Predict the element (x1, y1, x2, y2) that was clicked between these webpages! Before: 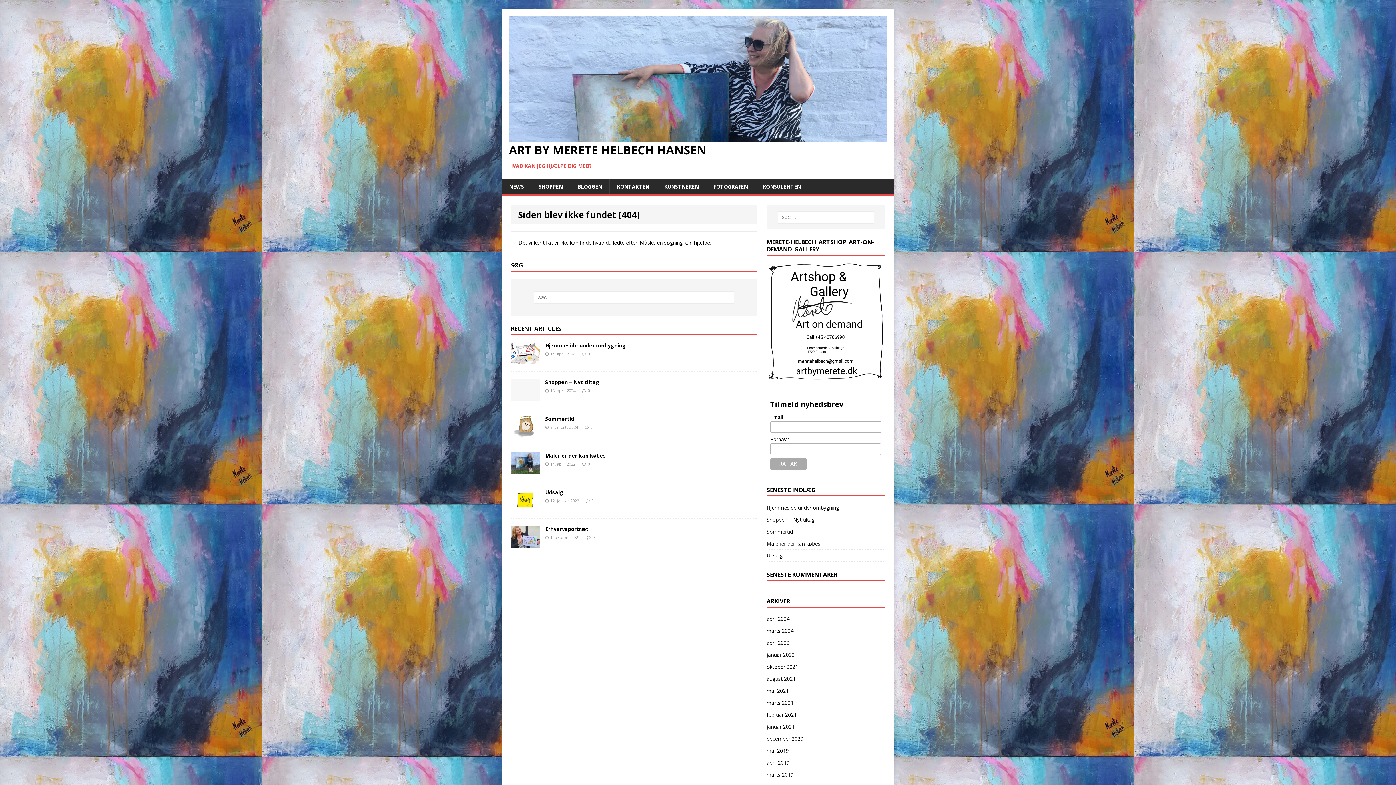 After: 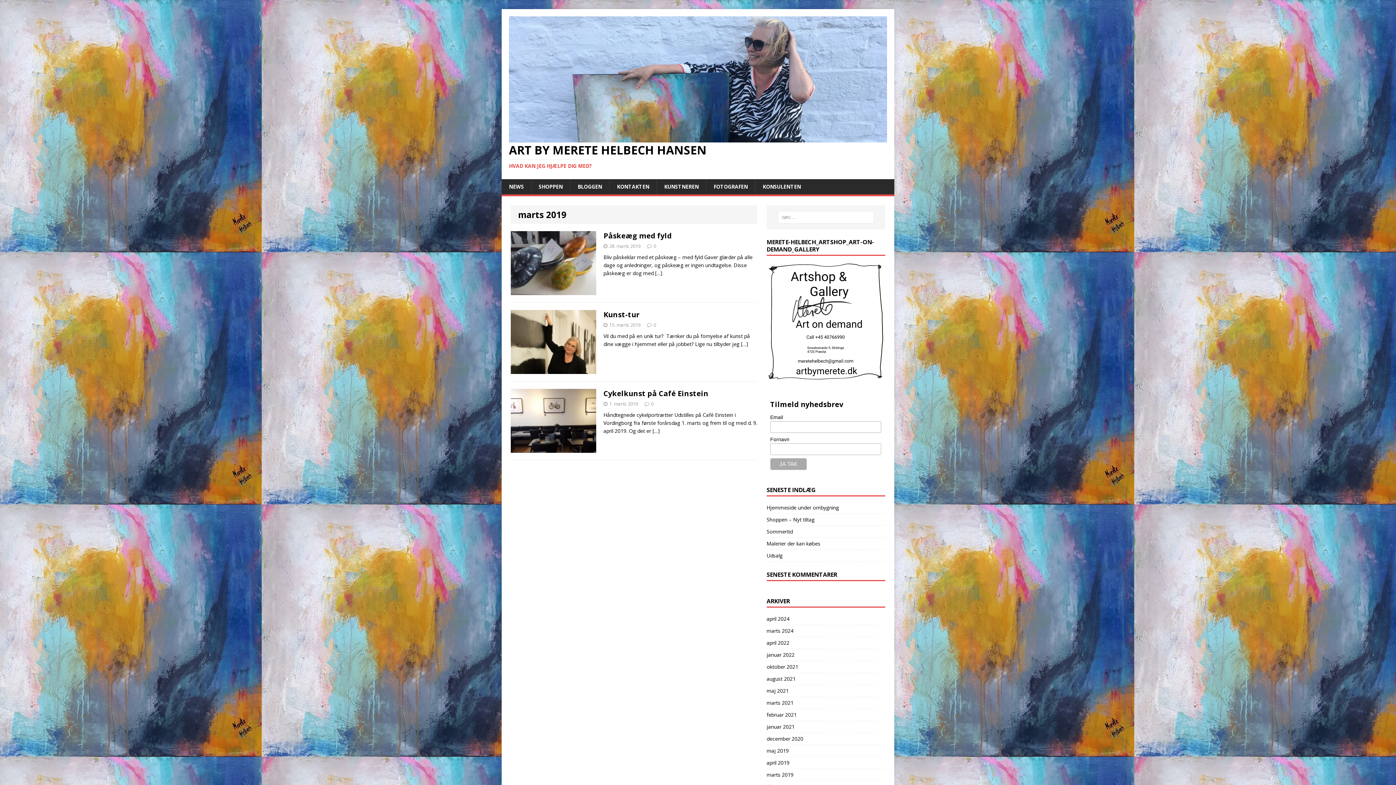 Action: bbox: (766, 769, 885, 781) label: marts 2019